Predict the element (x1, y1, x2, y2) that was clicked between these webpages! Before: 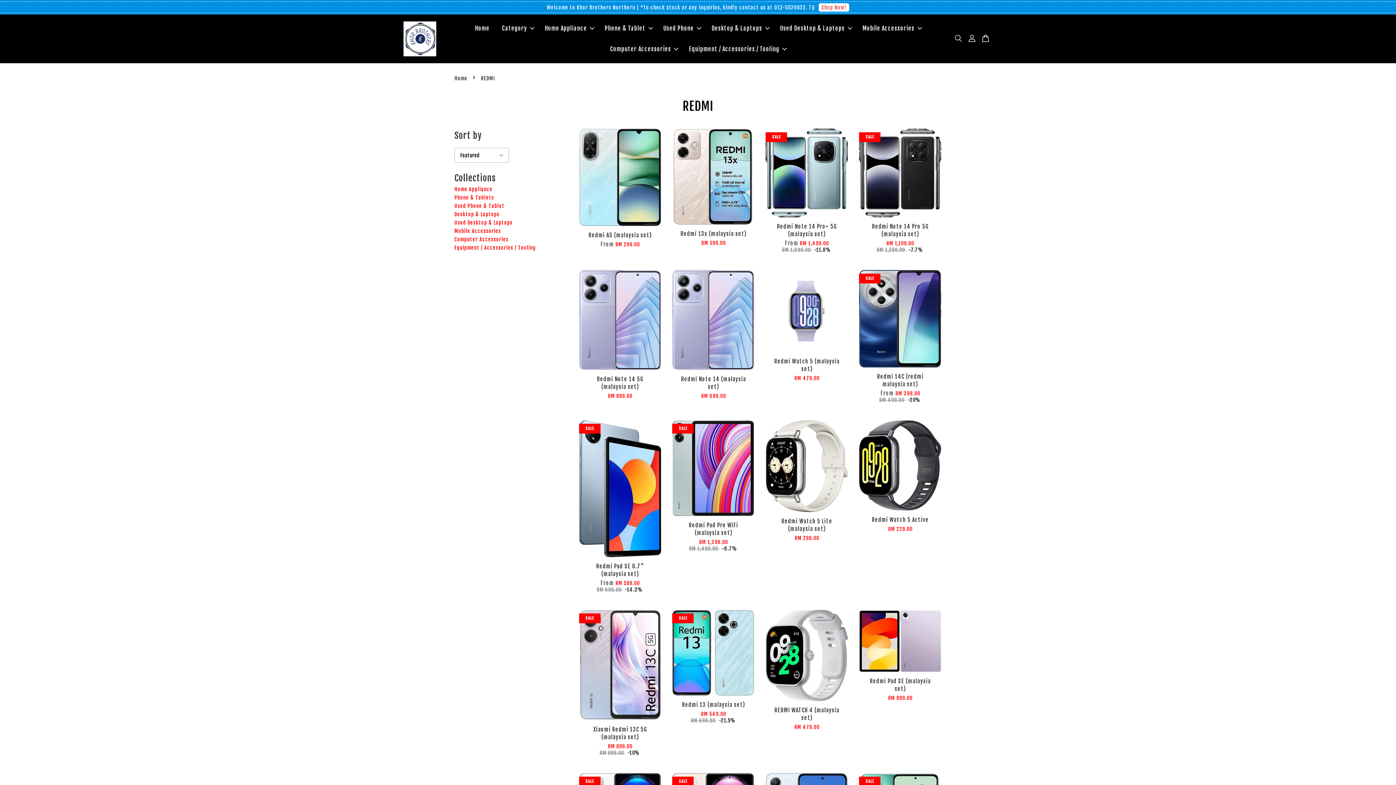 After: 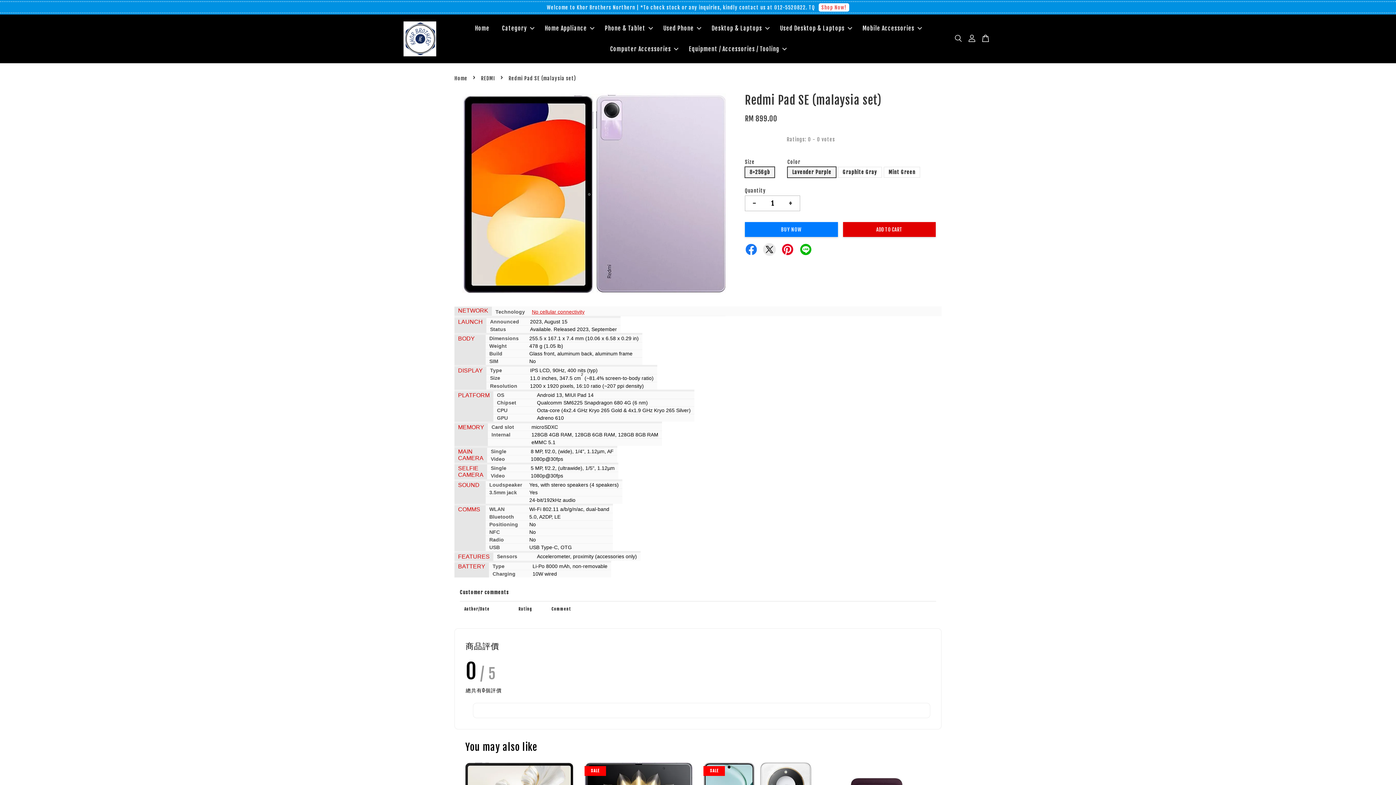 Action: bbox: (859, 672, 941, 824) label: Redmi Pad SE (malaysia set)

RM 899.00